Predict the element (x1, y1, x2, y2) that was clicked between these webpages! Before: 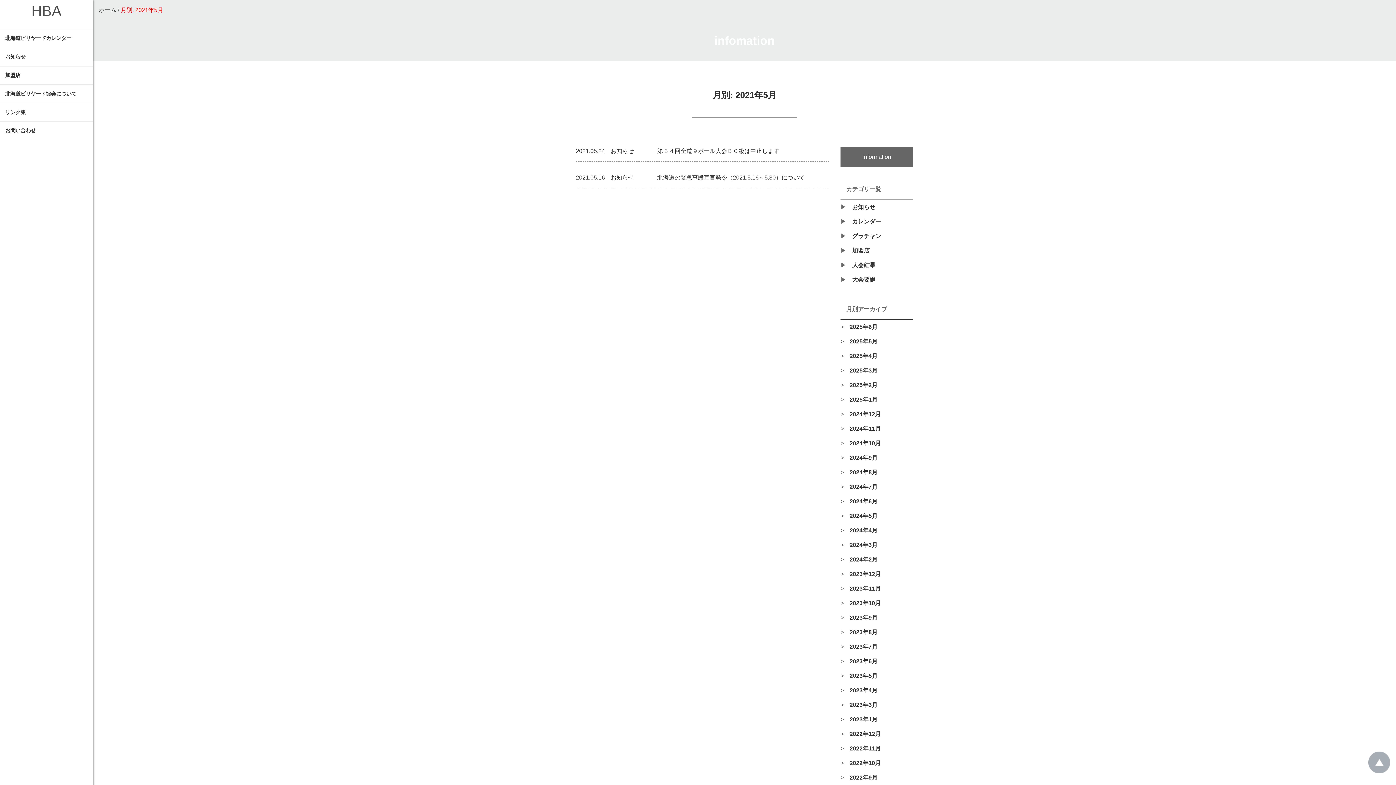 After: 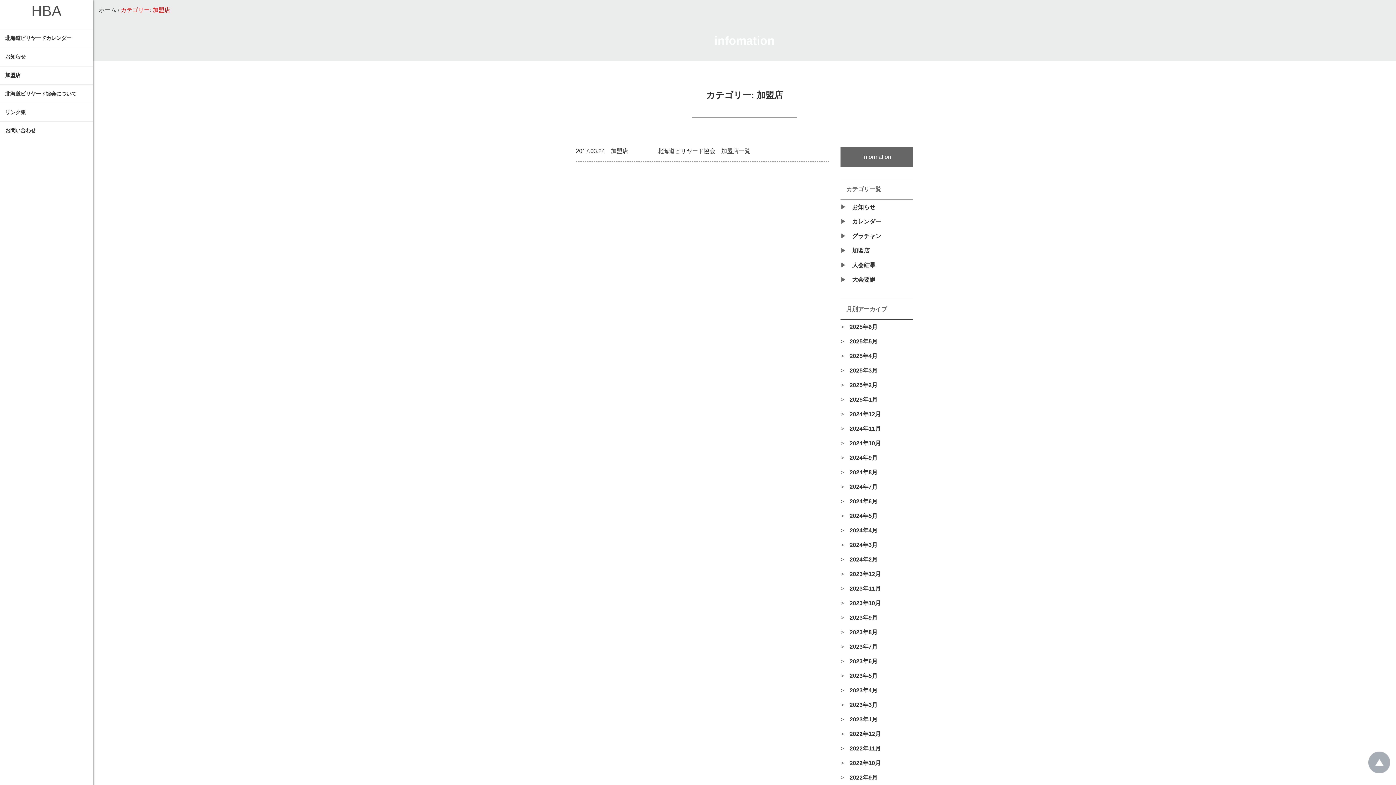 Action: label: 加盟店 bbox: (846, 243, 875, 258)